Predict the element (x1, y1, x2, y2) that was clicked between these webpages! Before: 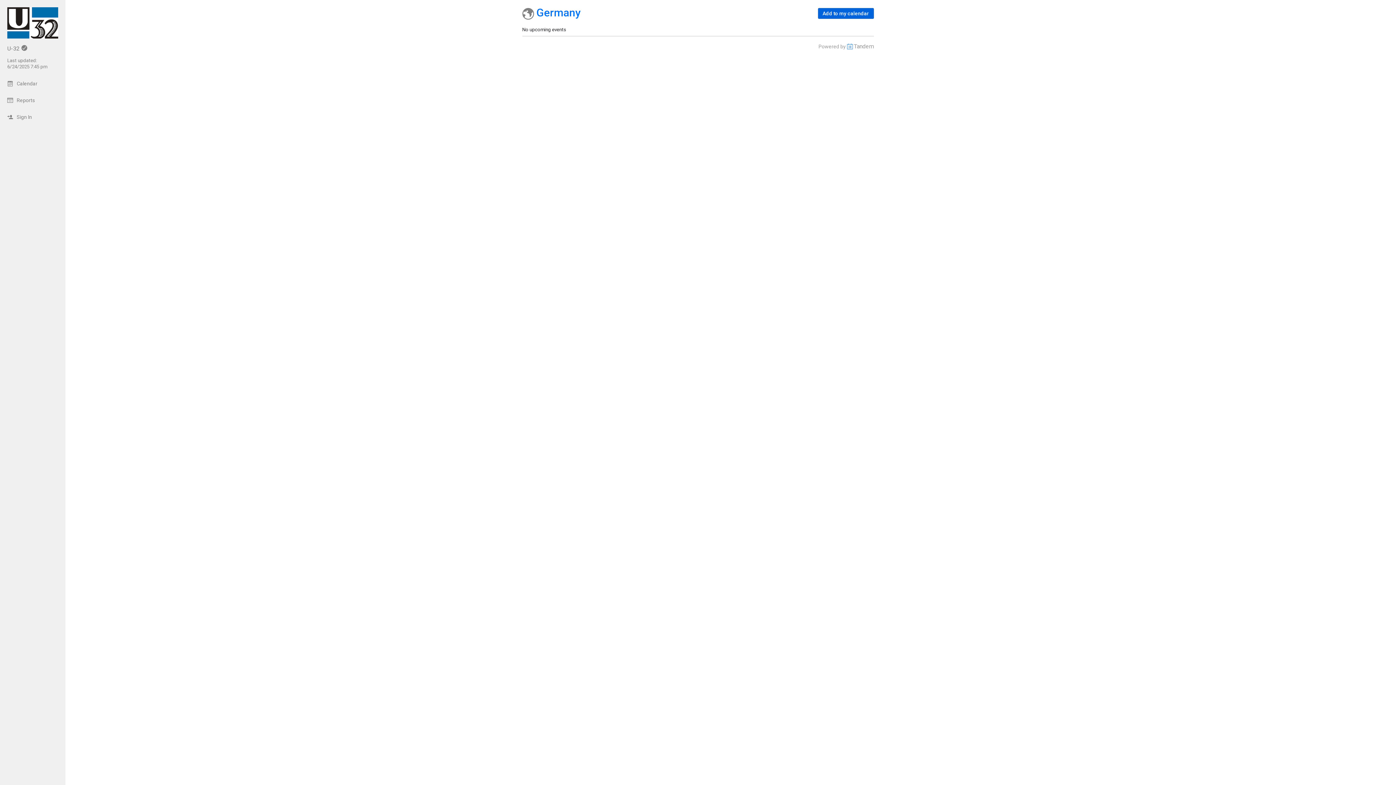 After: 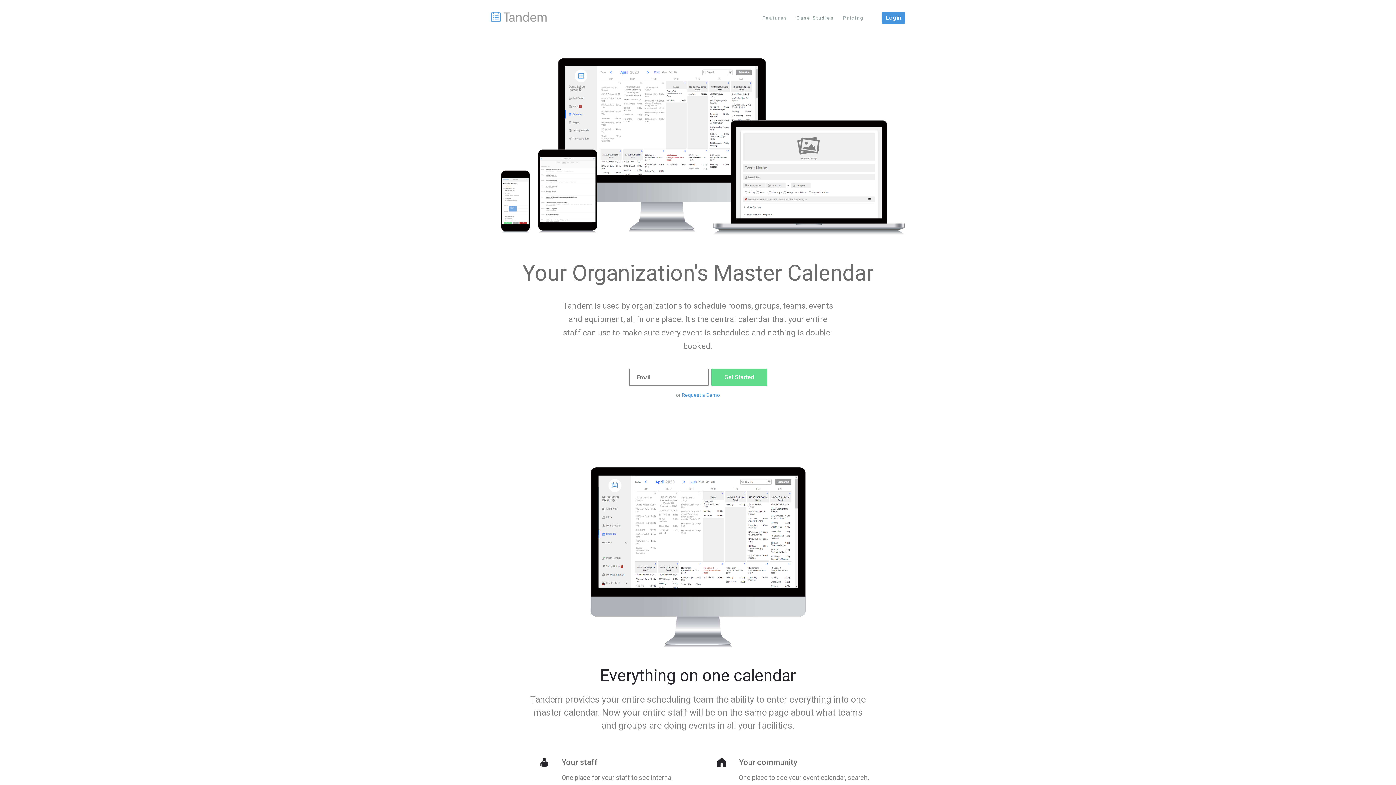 Action: bbox: (854, 42, 874, 49) label: Tandem